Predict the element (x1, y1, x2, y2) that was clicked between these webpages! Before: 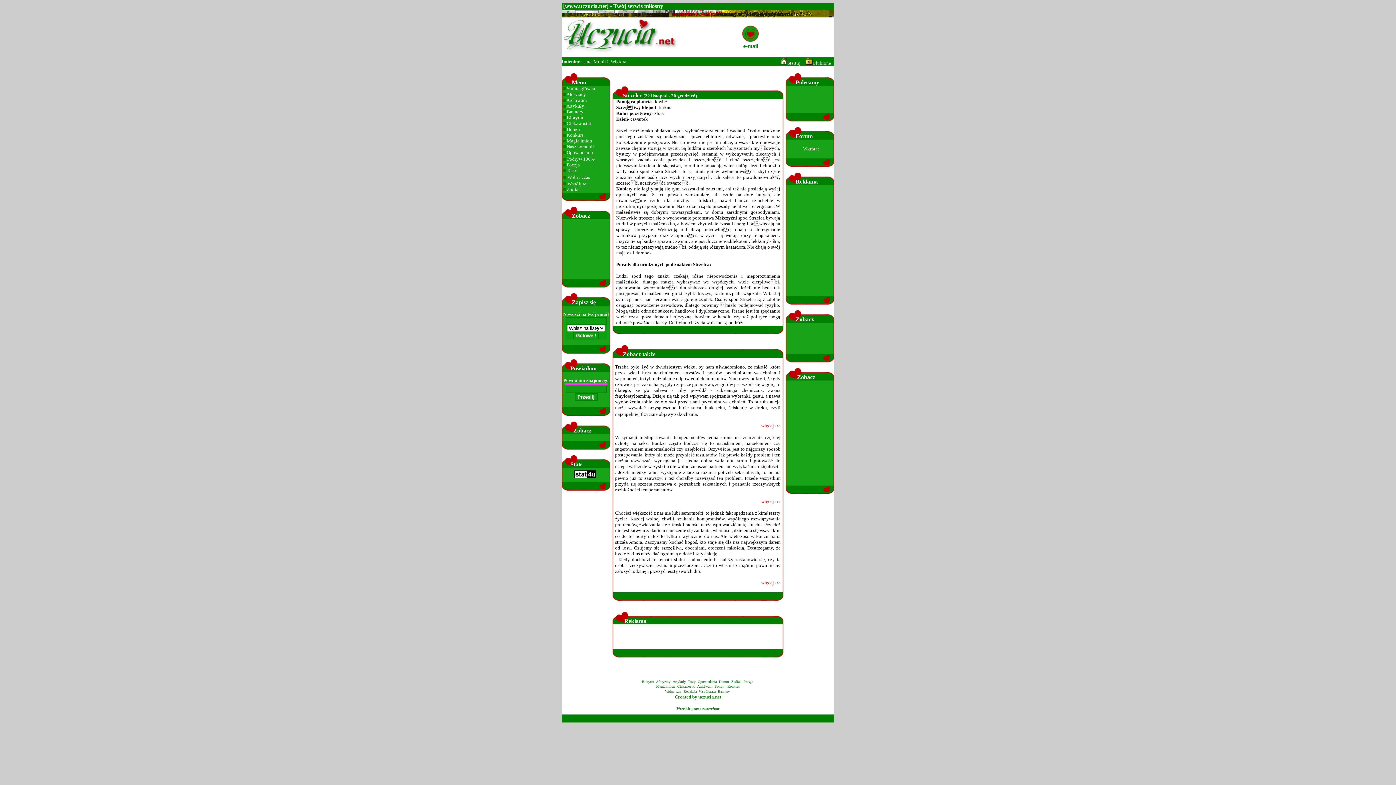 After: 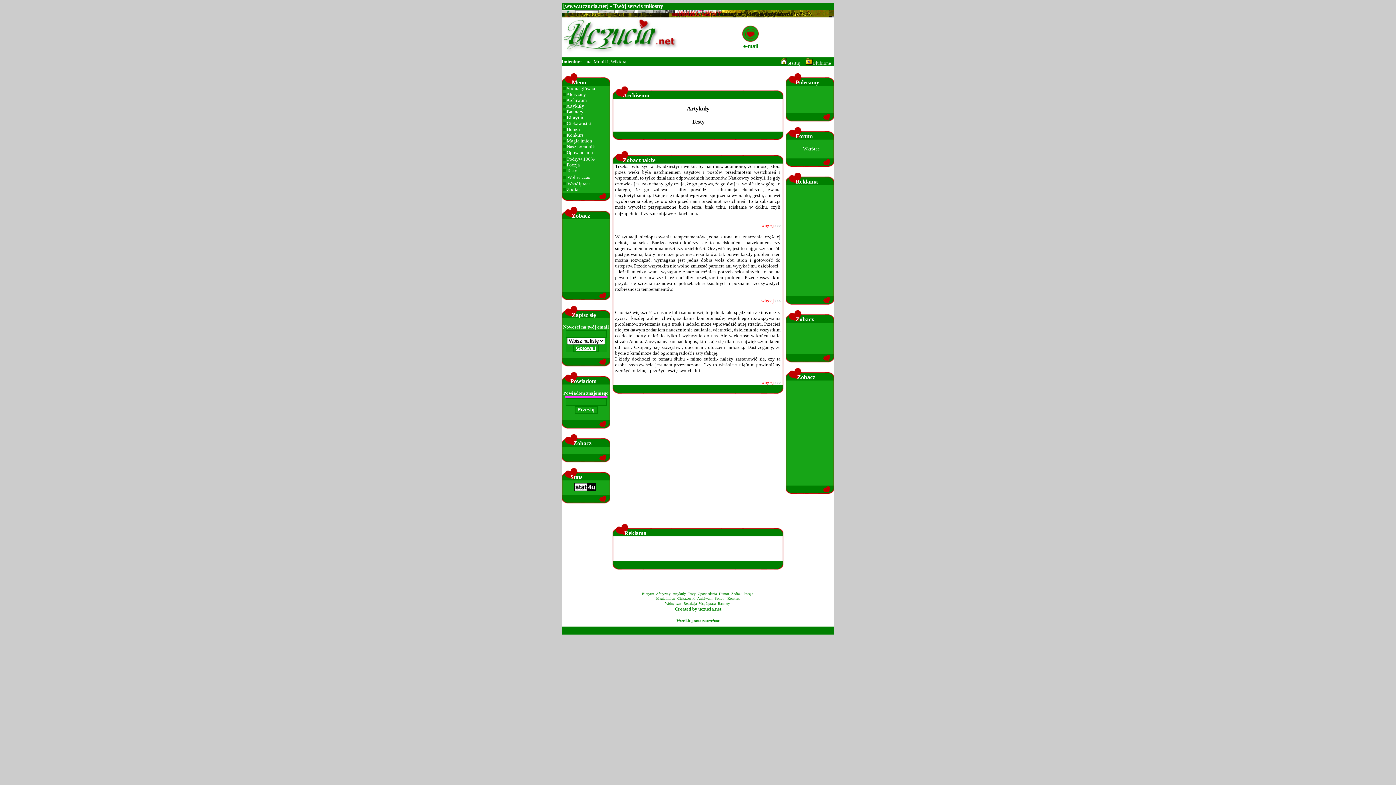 Action: bbox: (697, 684, 712, 688) label: Archiwum